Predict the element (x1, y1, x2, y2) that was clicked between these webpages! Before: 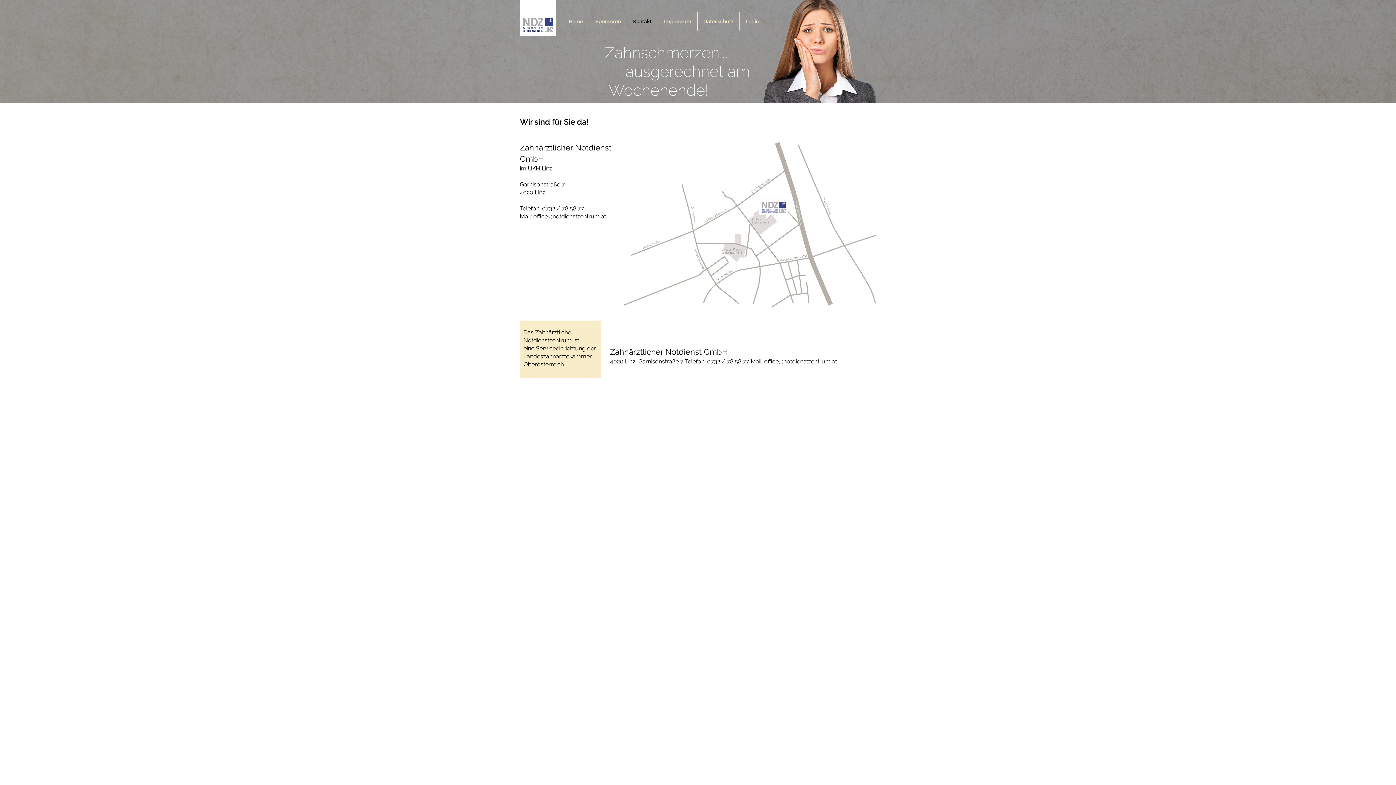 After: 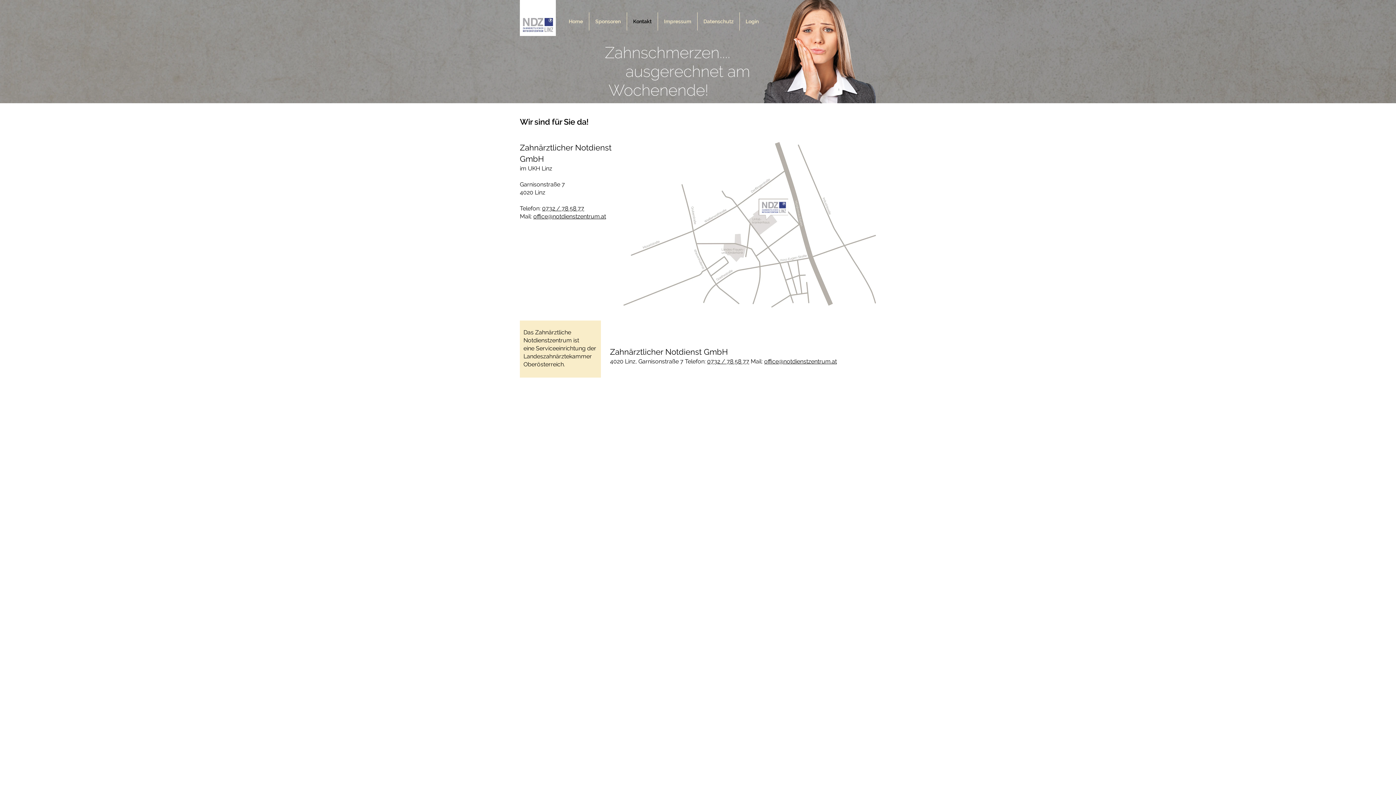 Action: bbox: (707, 358, 749, 365) label: 0732 / 78 58 77